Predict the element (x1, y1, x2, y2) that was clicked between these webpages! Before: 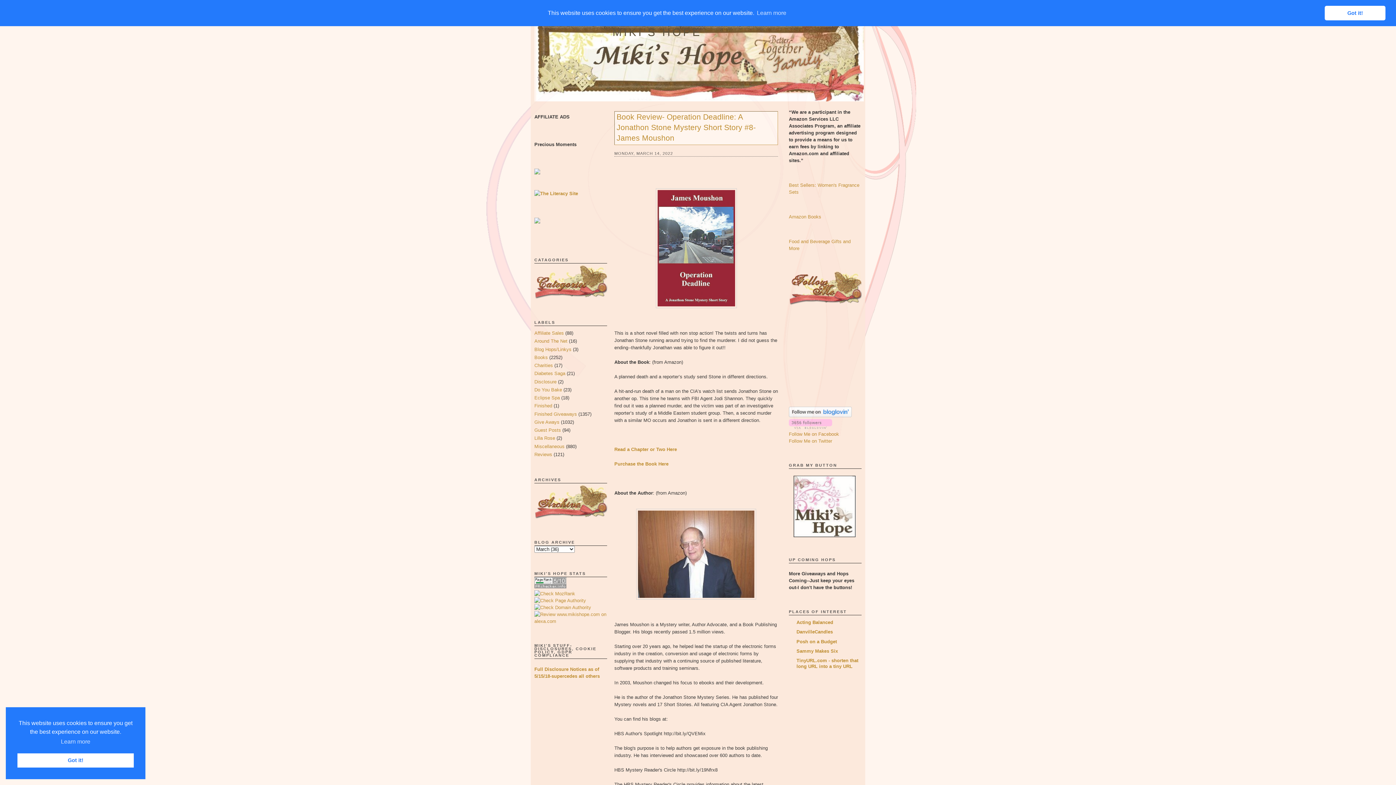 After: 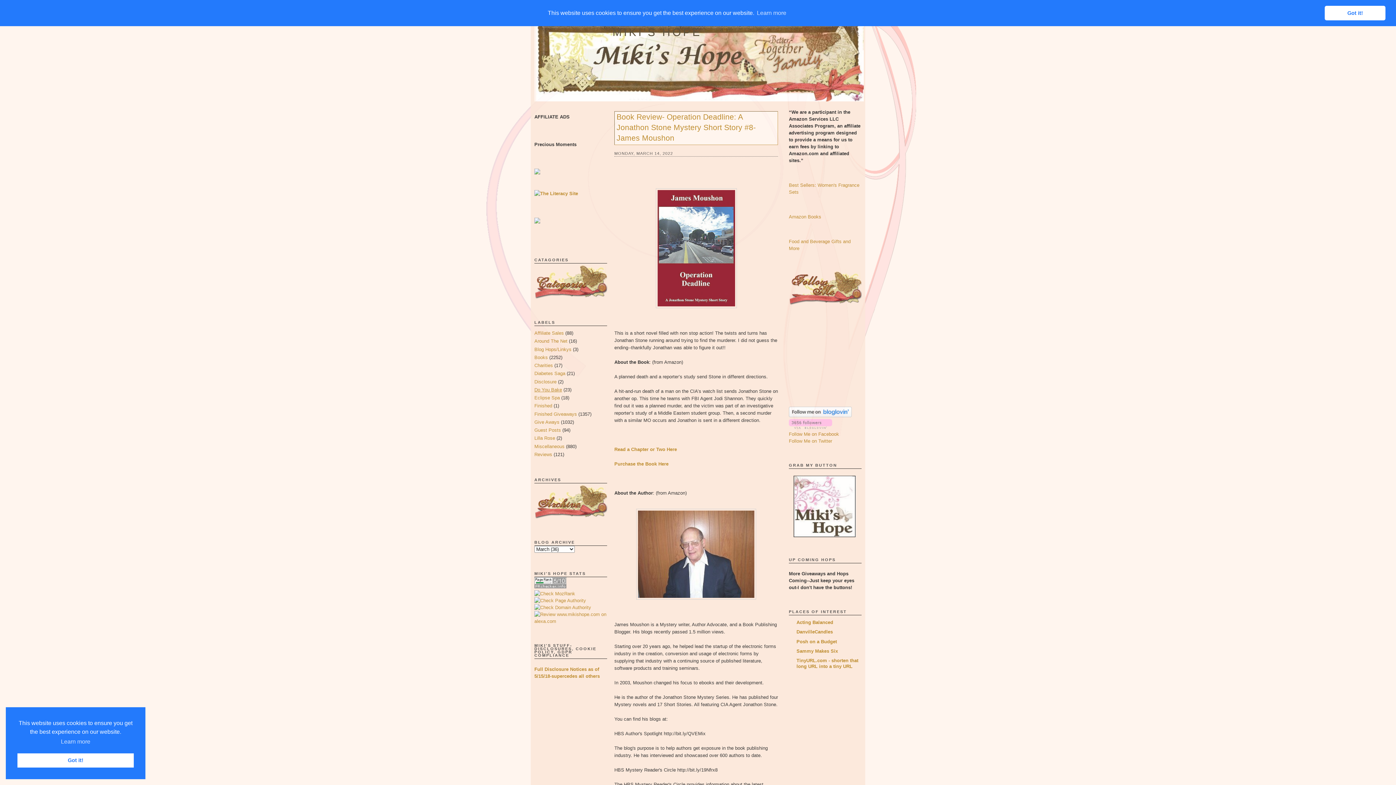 Action: label: Do You Bake bbox: (534, 387, 562, 392)